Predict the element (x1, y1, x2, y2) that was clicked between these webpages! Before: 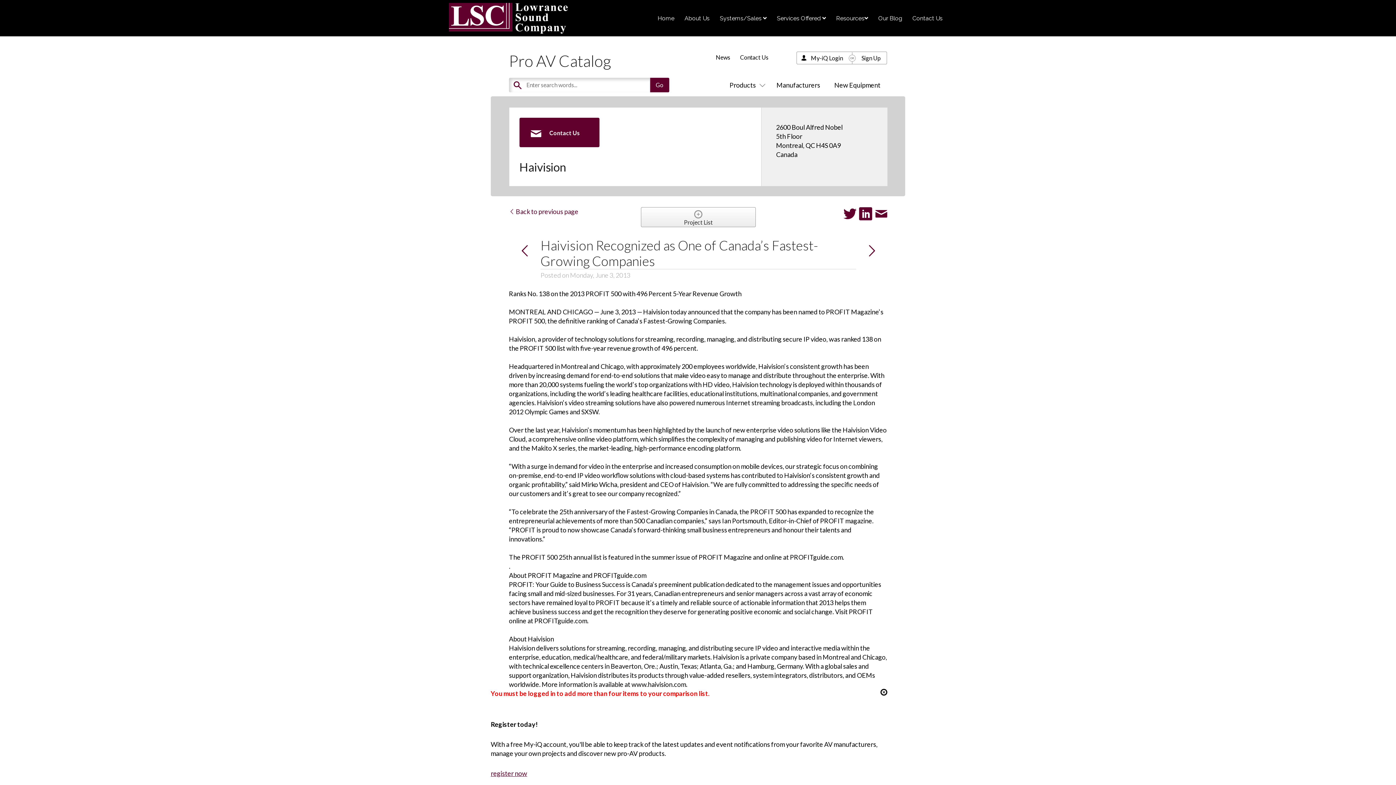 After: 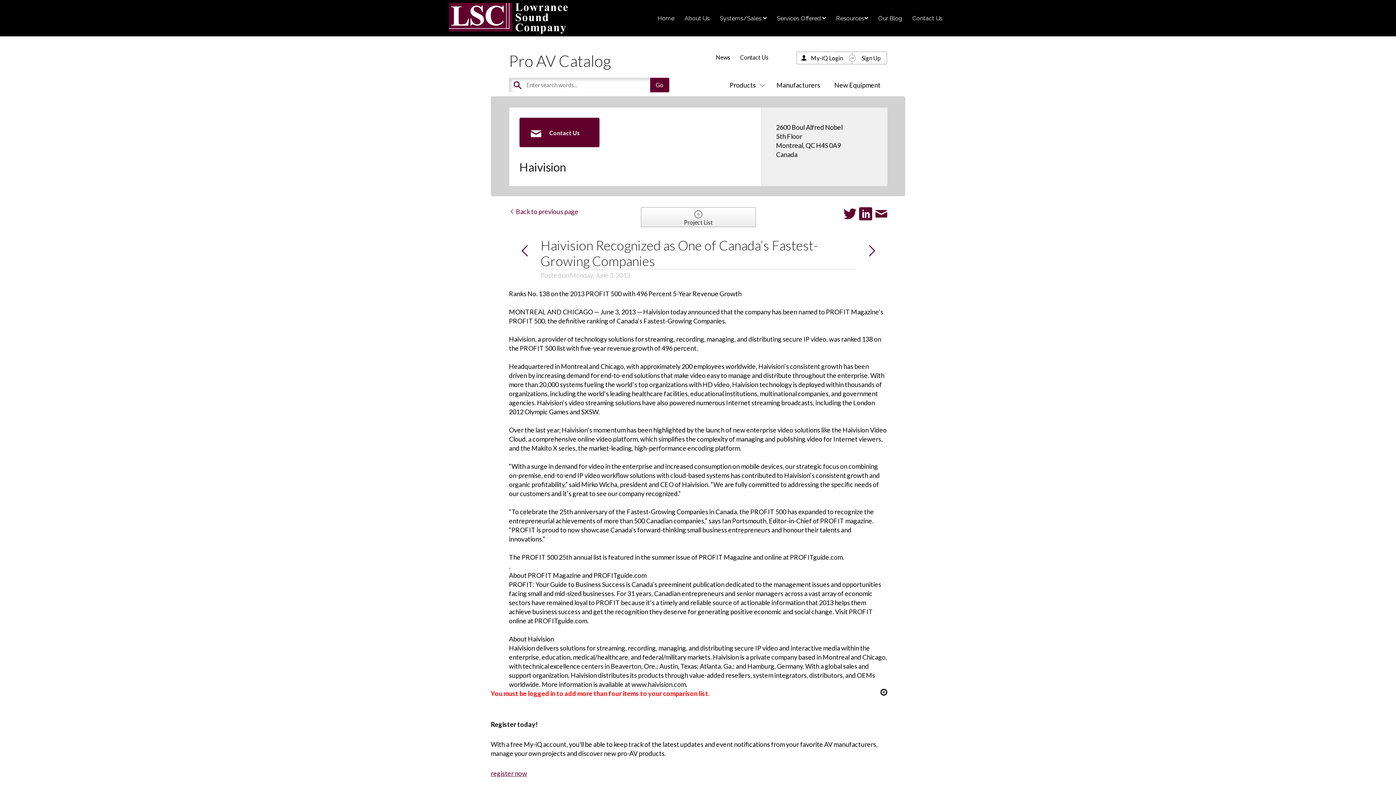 Action: label:   bbox: (859, 206, 874, 222)